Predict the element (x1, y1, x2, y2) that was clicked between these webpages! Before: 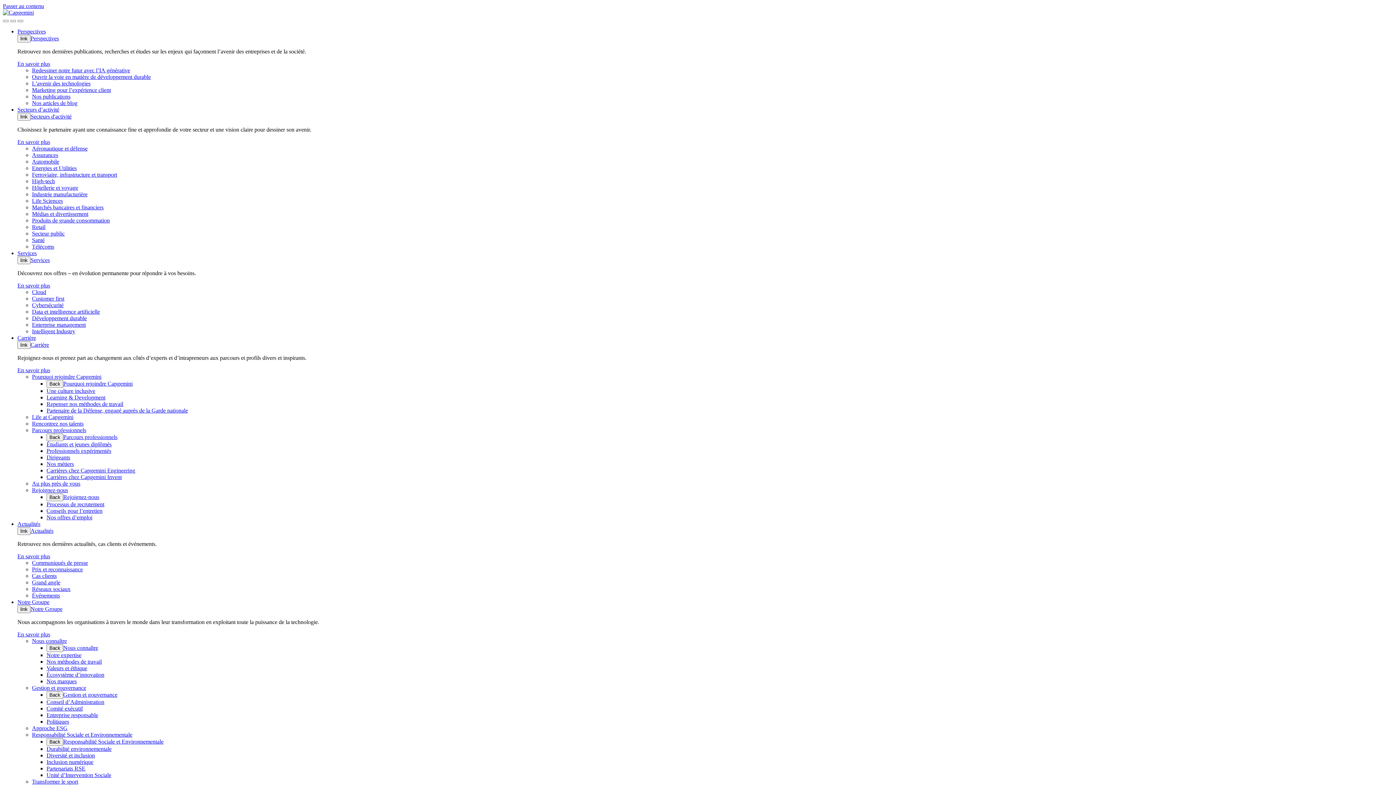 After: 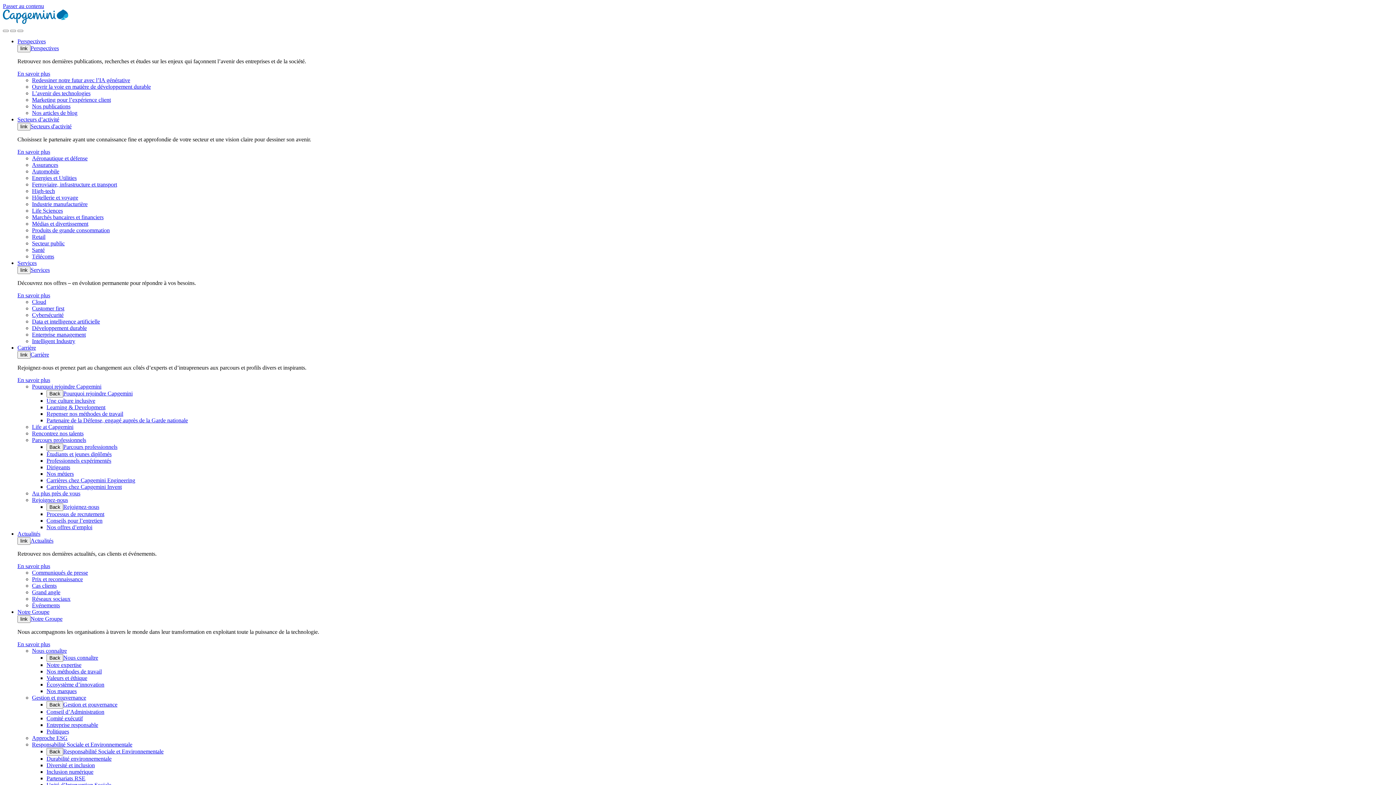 Action: bbox: (32, 302, 63, 308) label: Cybersécurité